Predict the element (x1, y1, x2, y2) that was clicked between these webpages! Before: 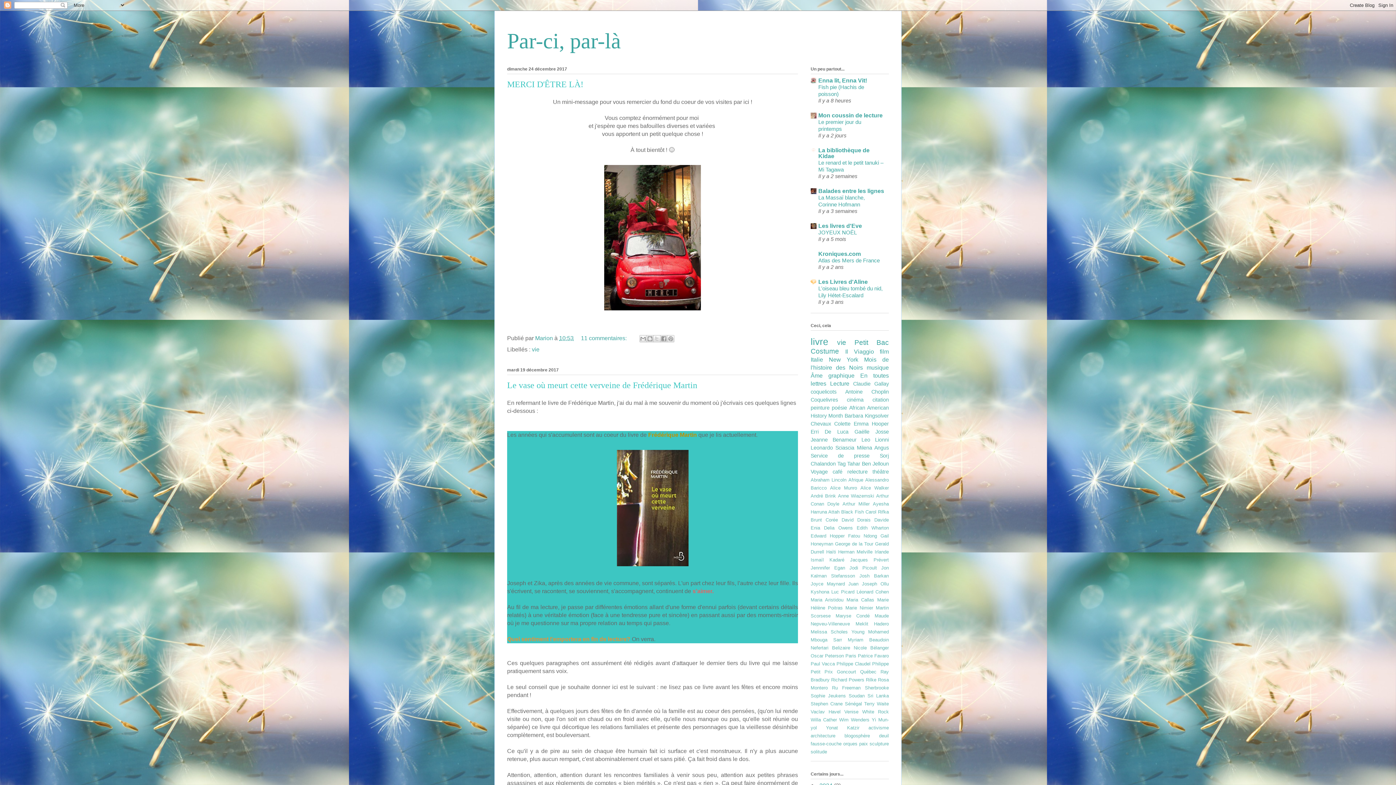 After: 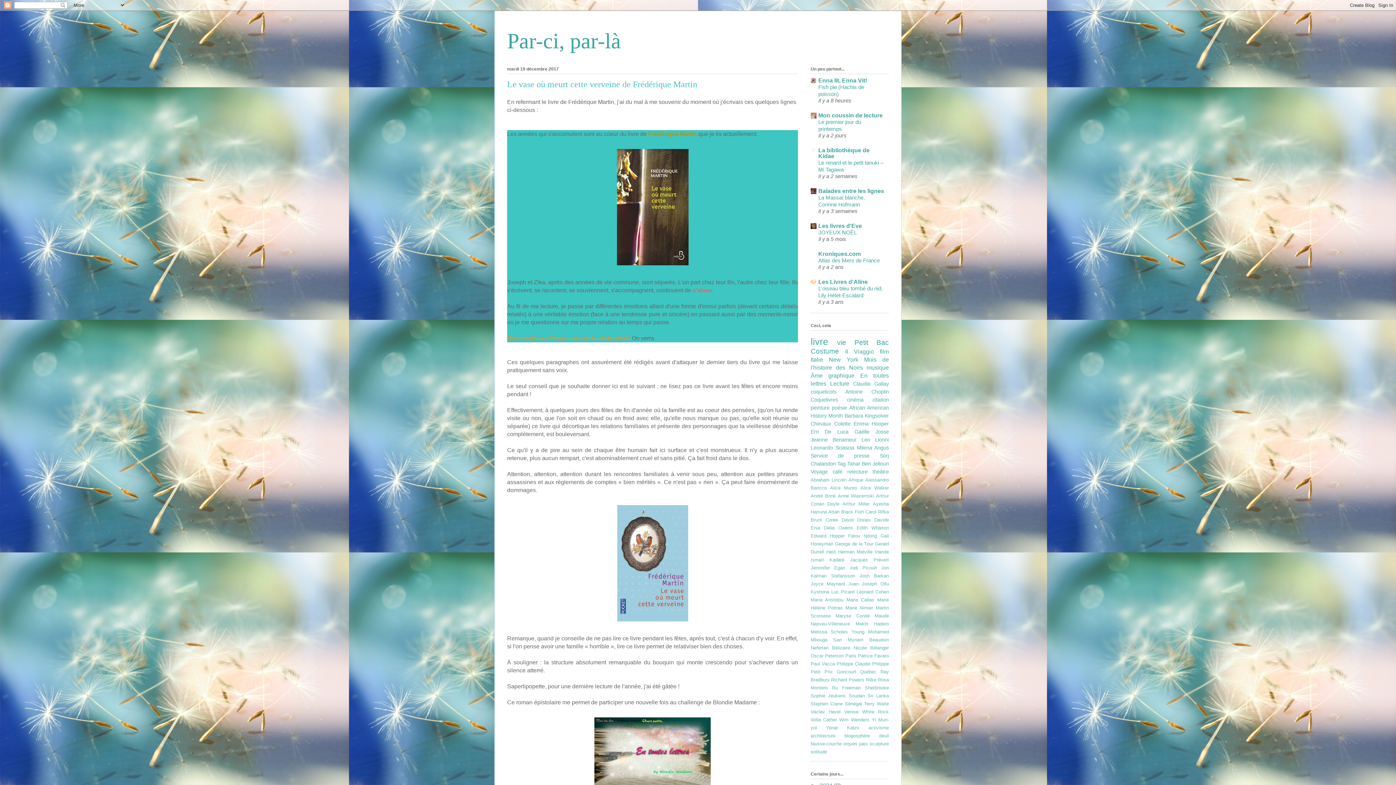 Action: bbox: (507, 380, 697, 390) label: Le vase où meurt cette verveine de Frédérique Martin